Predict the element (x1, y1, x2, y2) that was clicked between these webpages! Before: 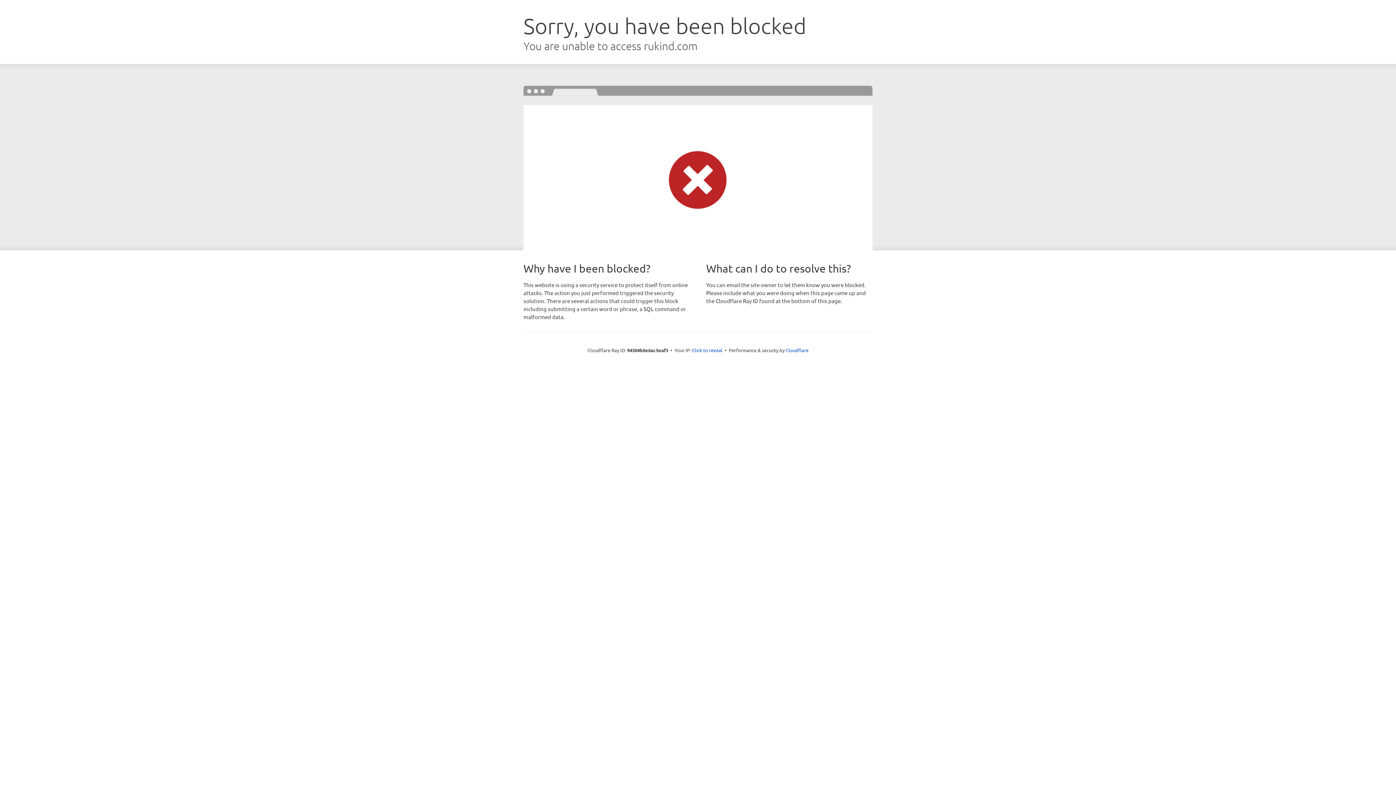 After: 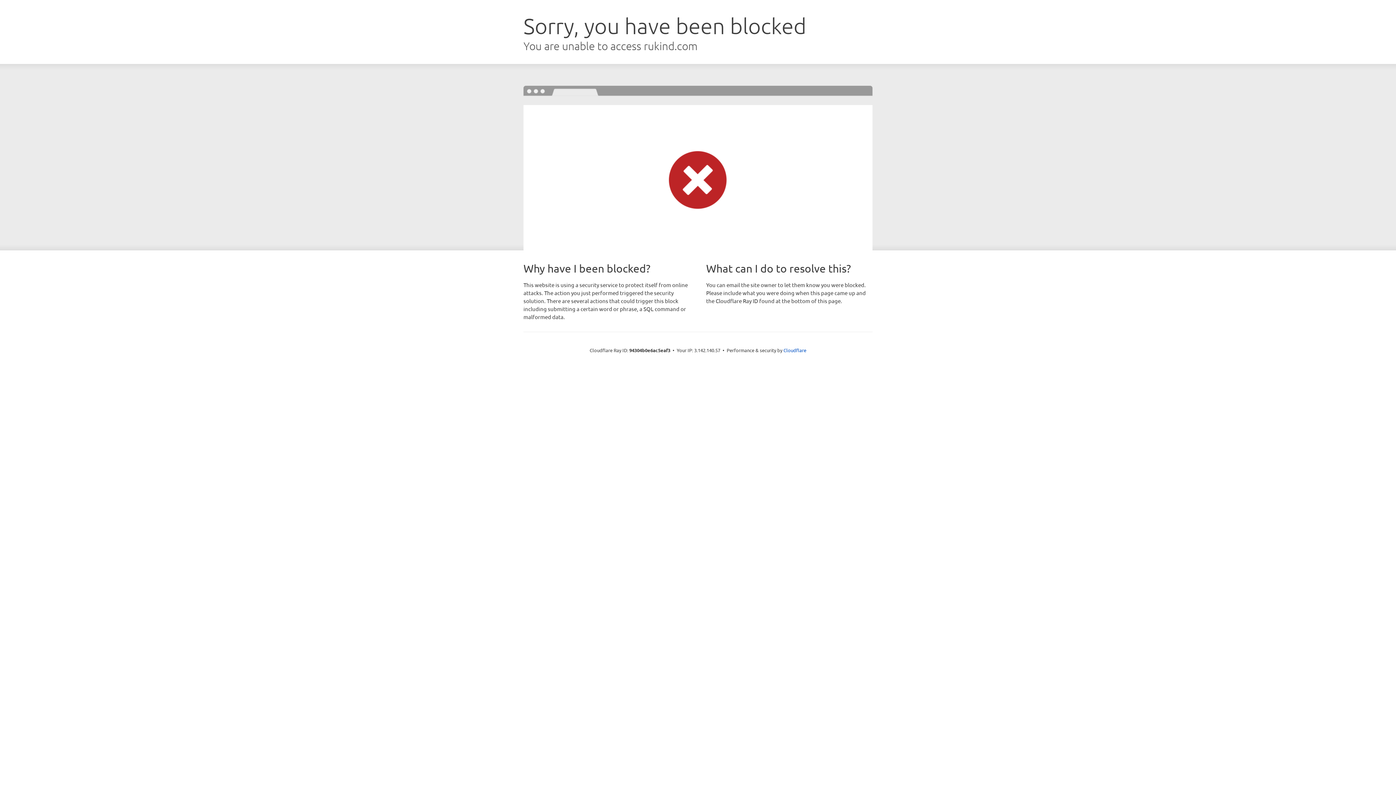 Action: bbox: (692, 346, 722, 353) label: Click to reveal